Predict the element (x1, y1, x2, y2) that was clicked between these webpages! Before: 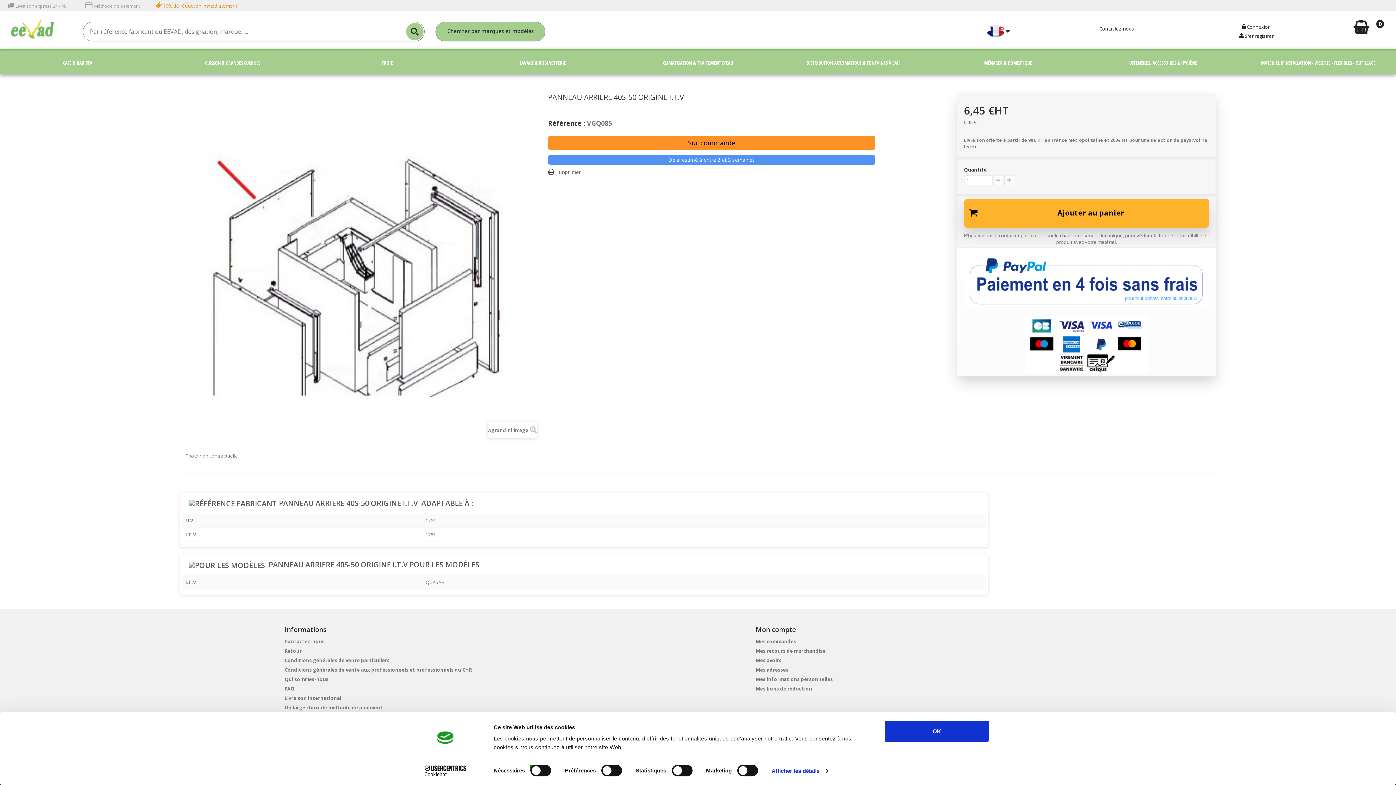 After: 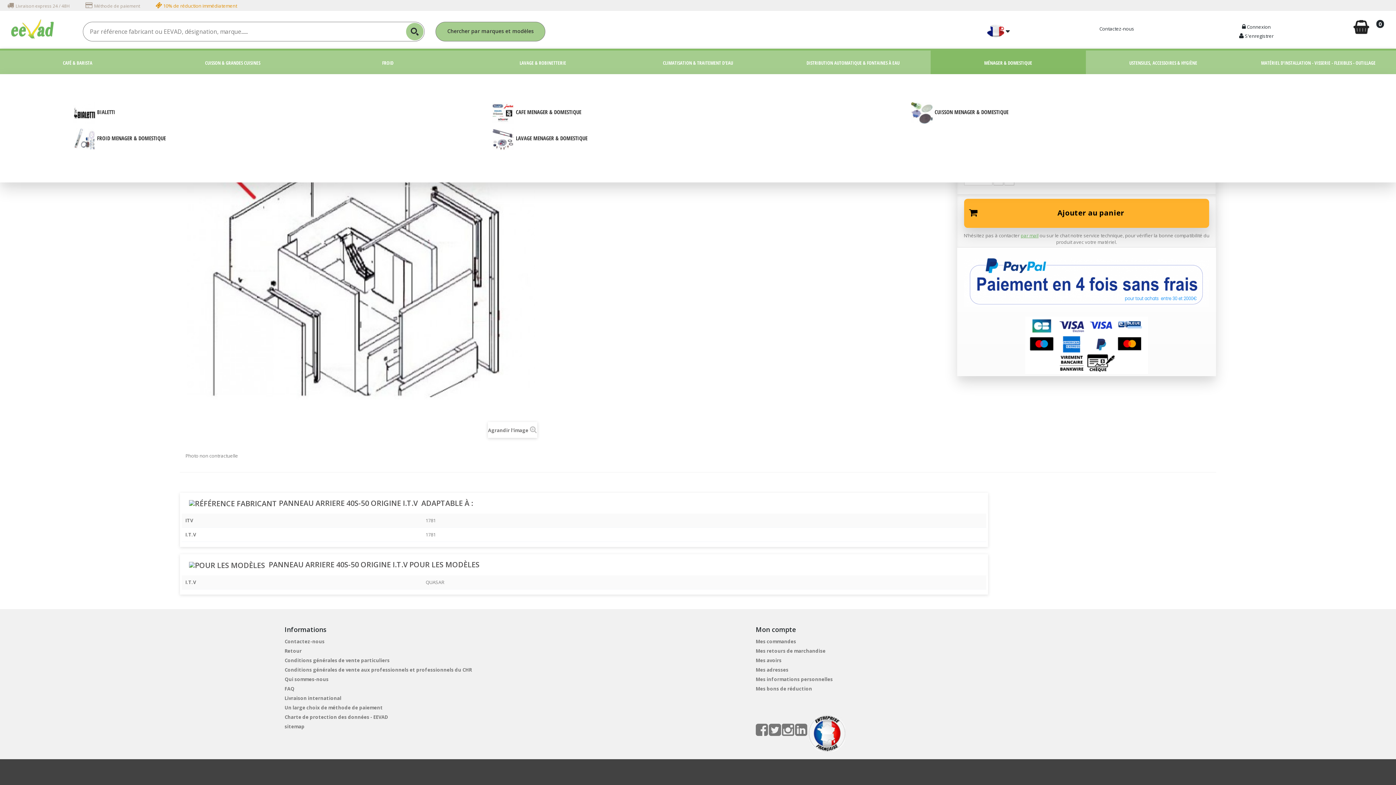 Action: bbox: (984, 59, 1032, 66) label: MÉNAGER & DOMESTIQUE